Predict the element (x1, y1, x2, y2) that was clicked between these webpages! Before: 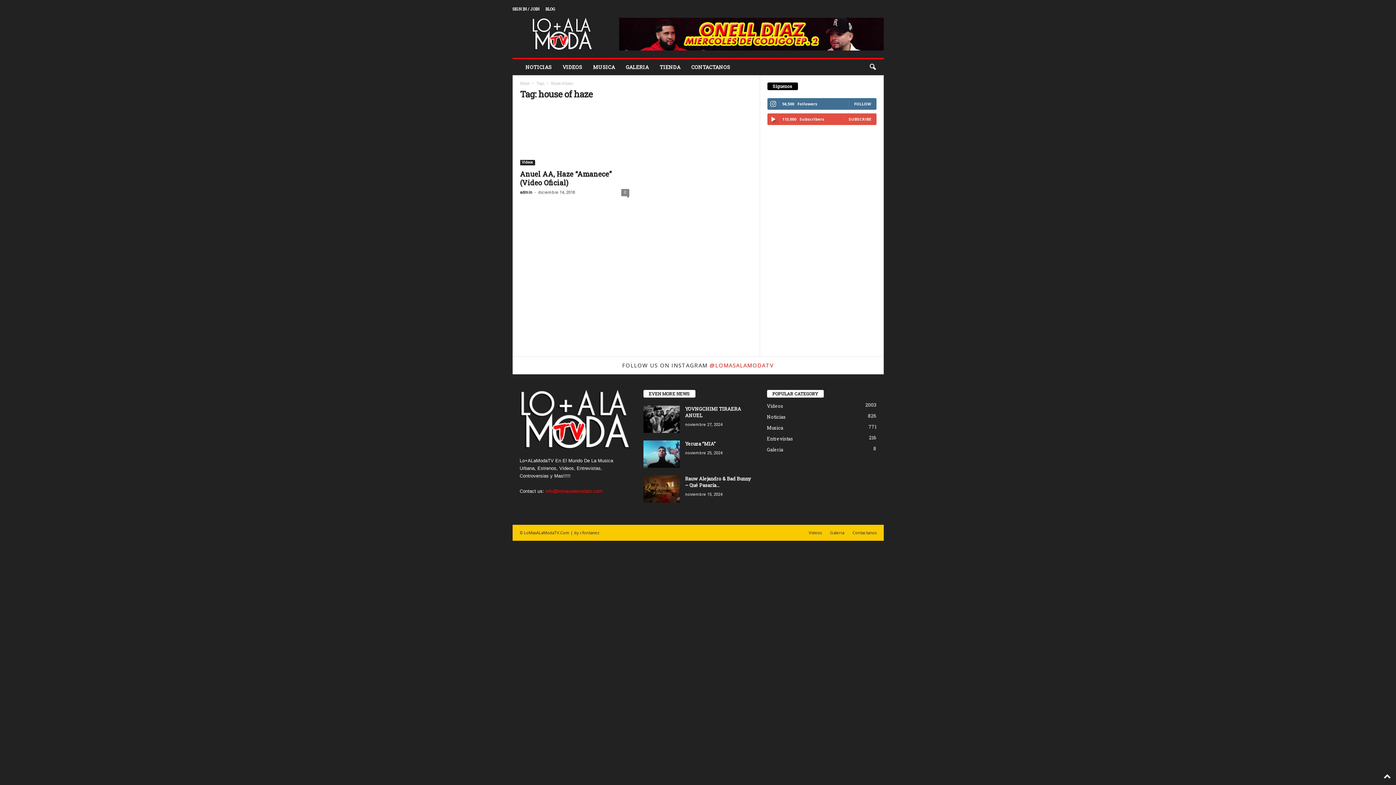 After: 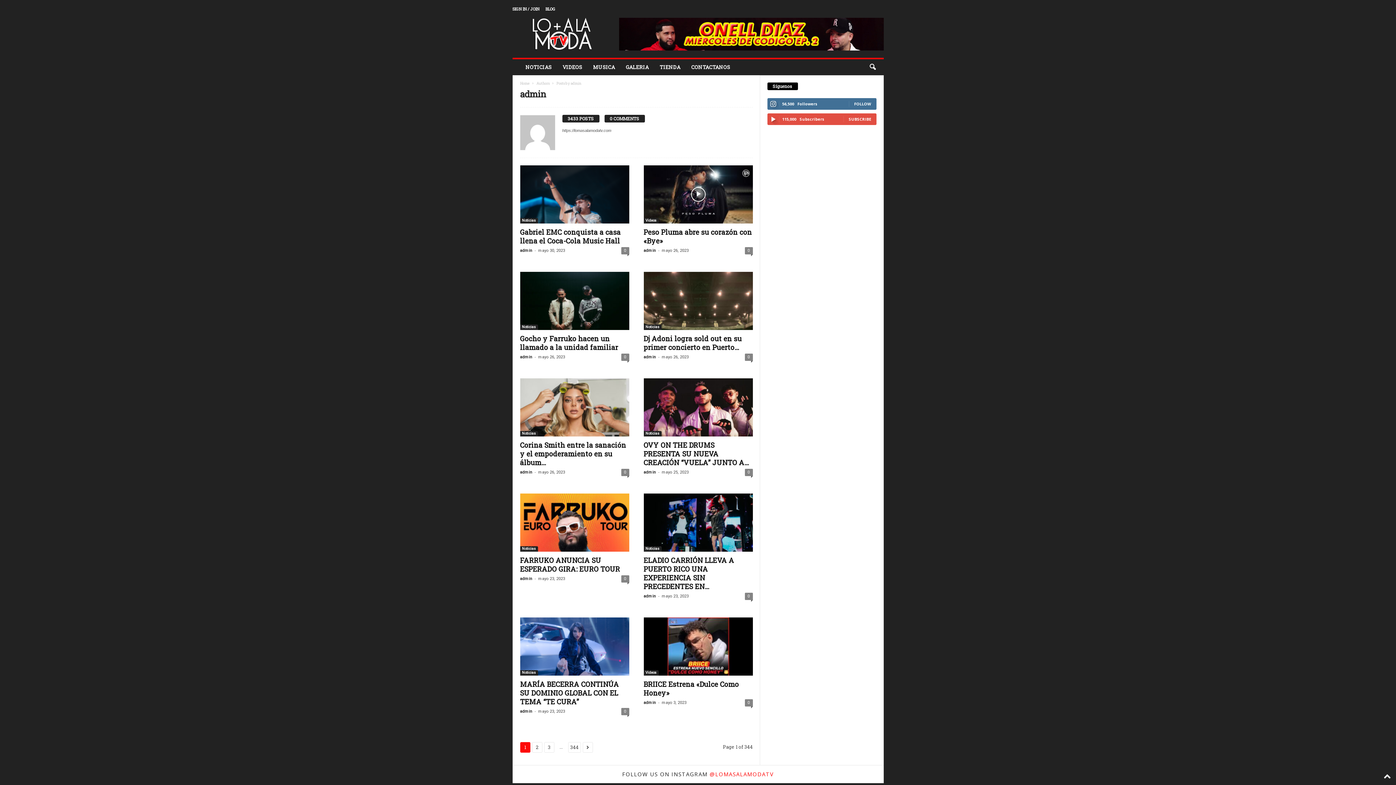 Action: label: admin bbox: (520, 190, 532, 194)